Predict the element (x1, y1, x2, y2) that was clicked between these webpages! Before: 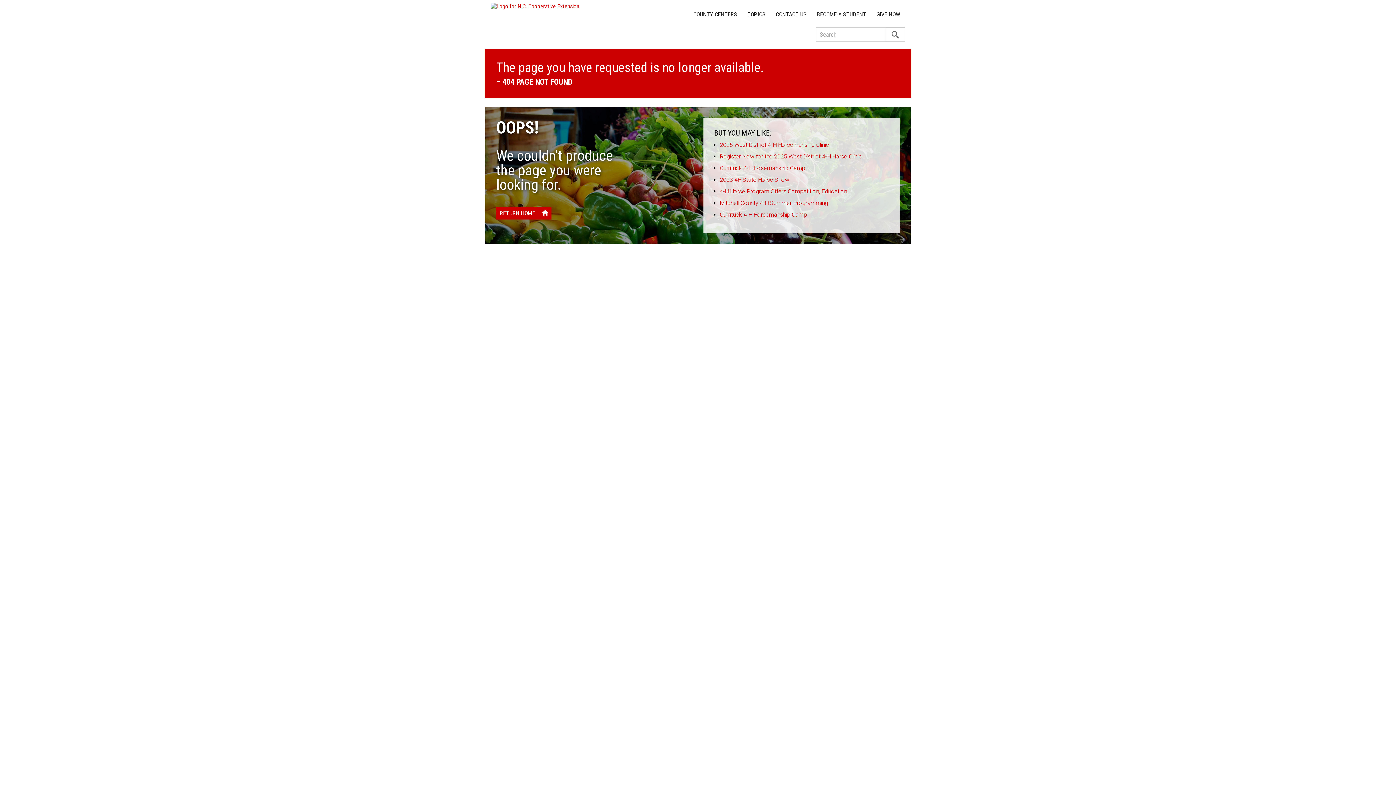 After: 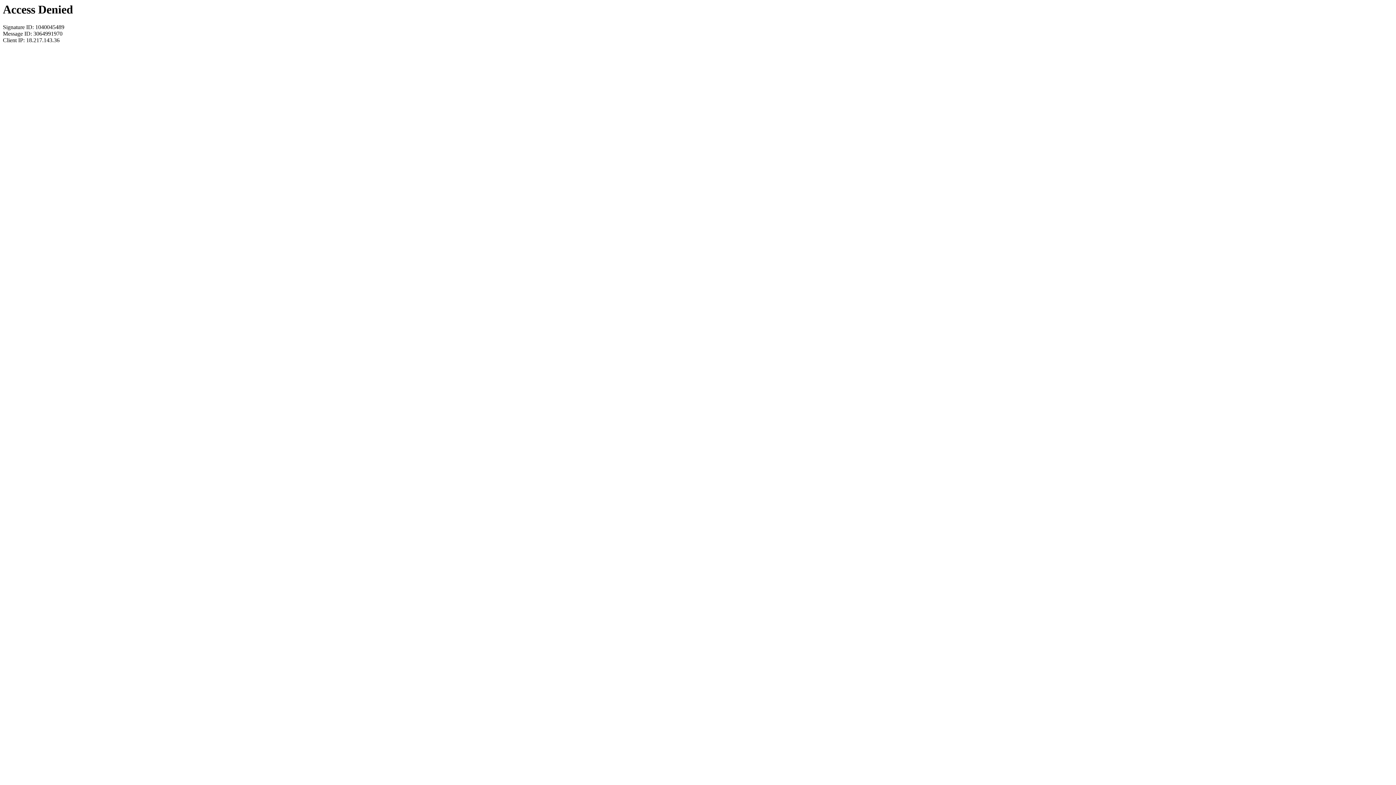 Action: bbox: (720, 199, 828, 206) label: Mitchell County 4-H Summer Programming